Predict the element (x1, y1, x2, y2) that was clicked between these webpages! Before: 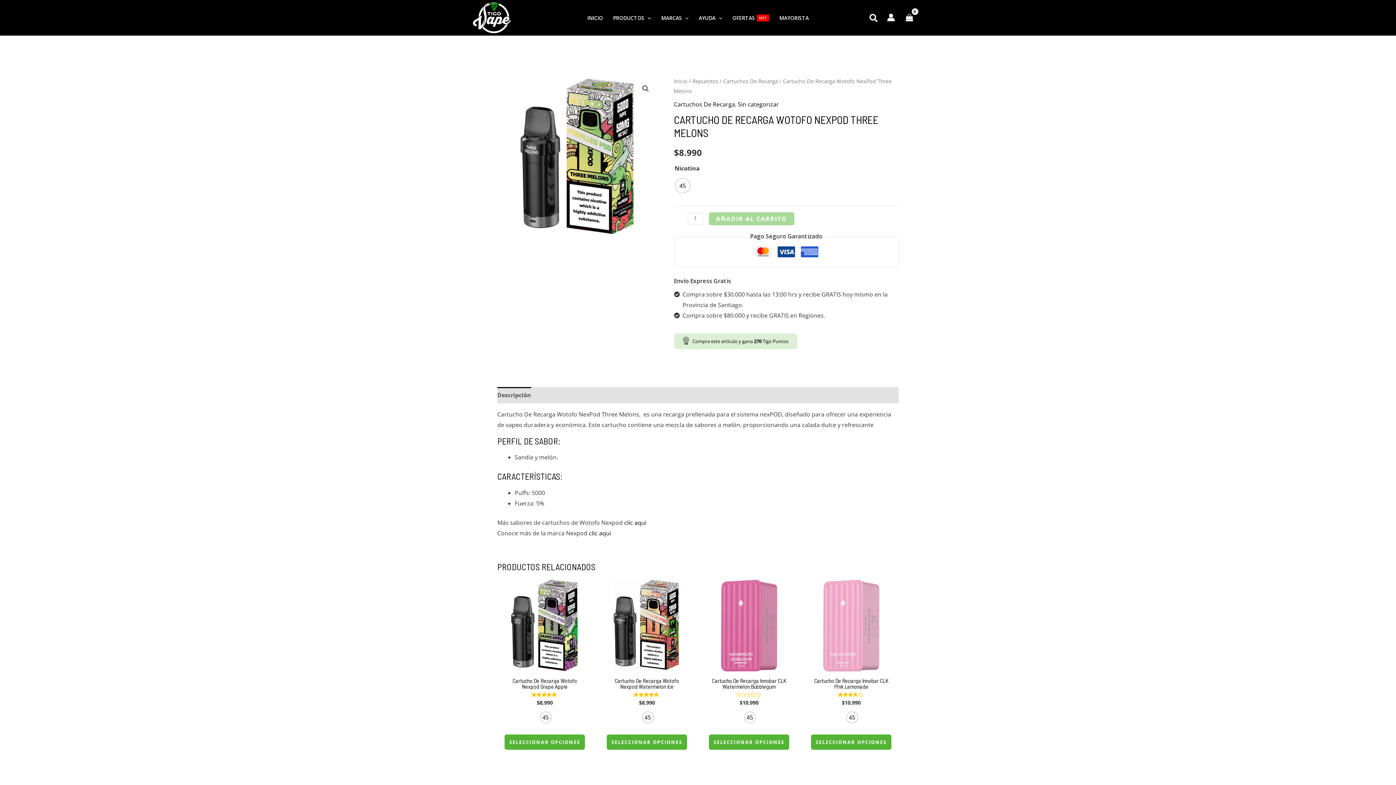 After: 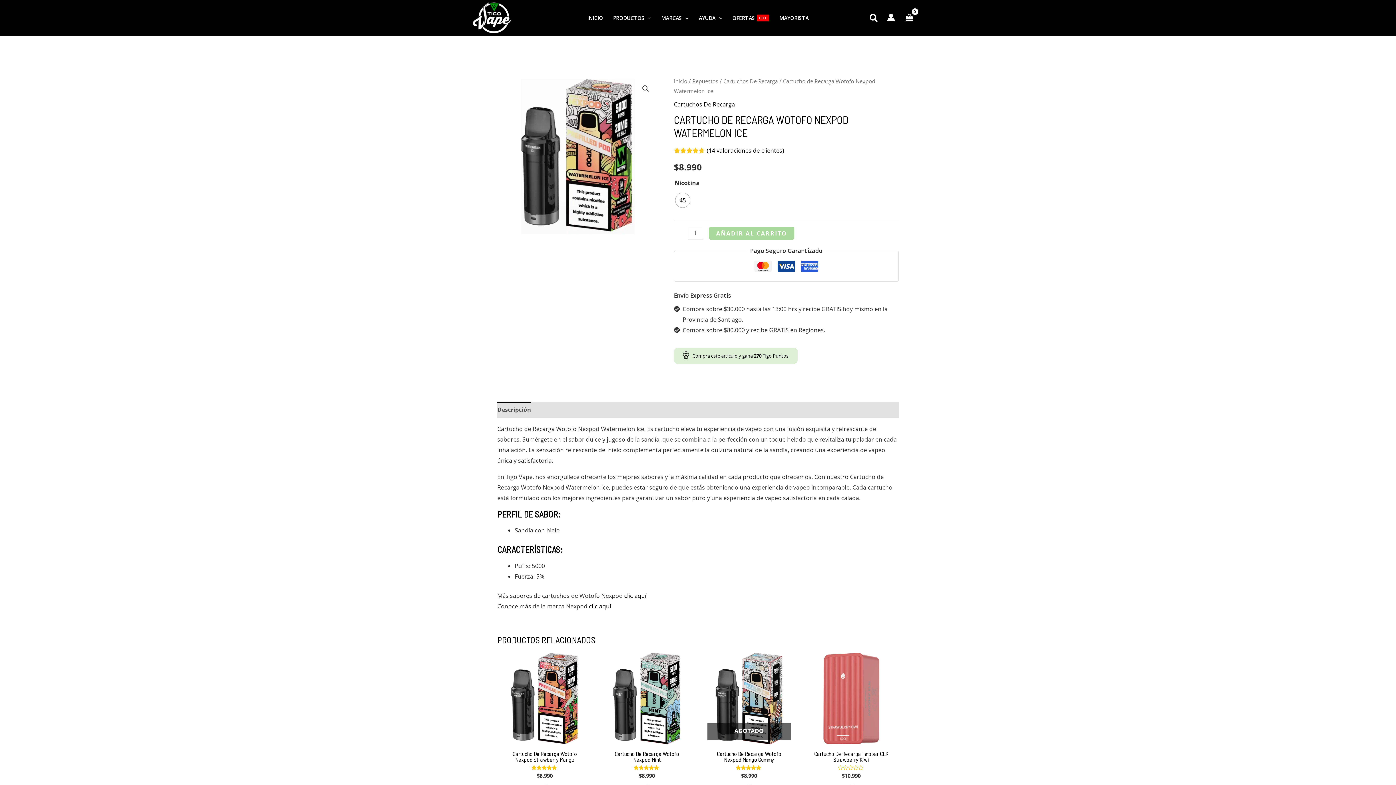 Action: label: Elige las opciones para “Cartucho de Recarga Wotofo Nexpod Watermelon Ice” bbox: (606, 734, 687, 750)